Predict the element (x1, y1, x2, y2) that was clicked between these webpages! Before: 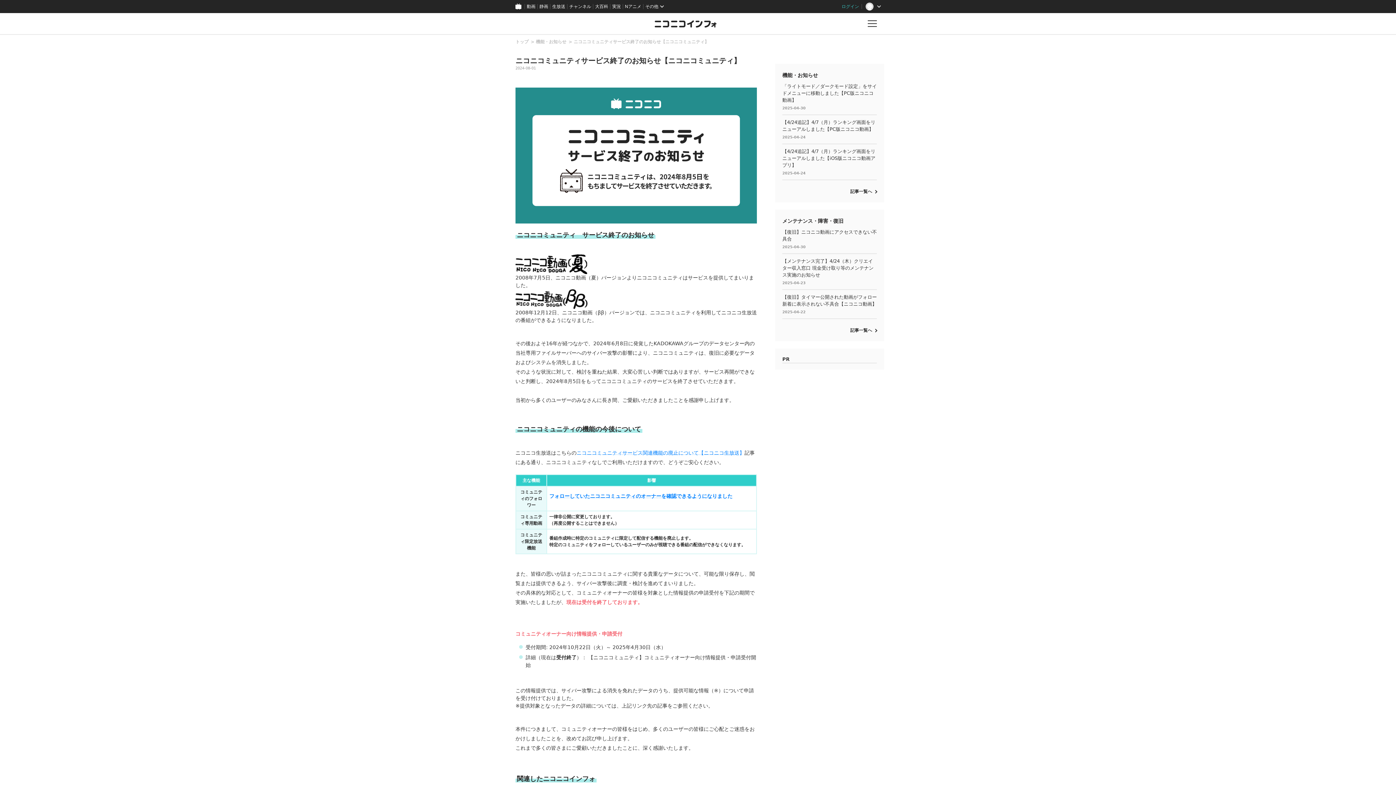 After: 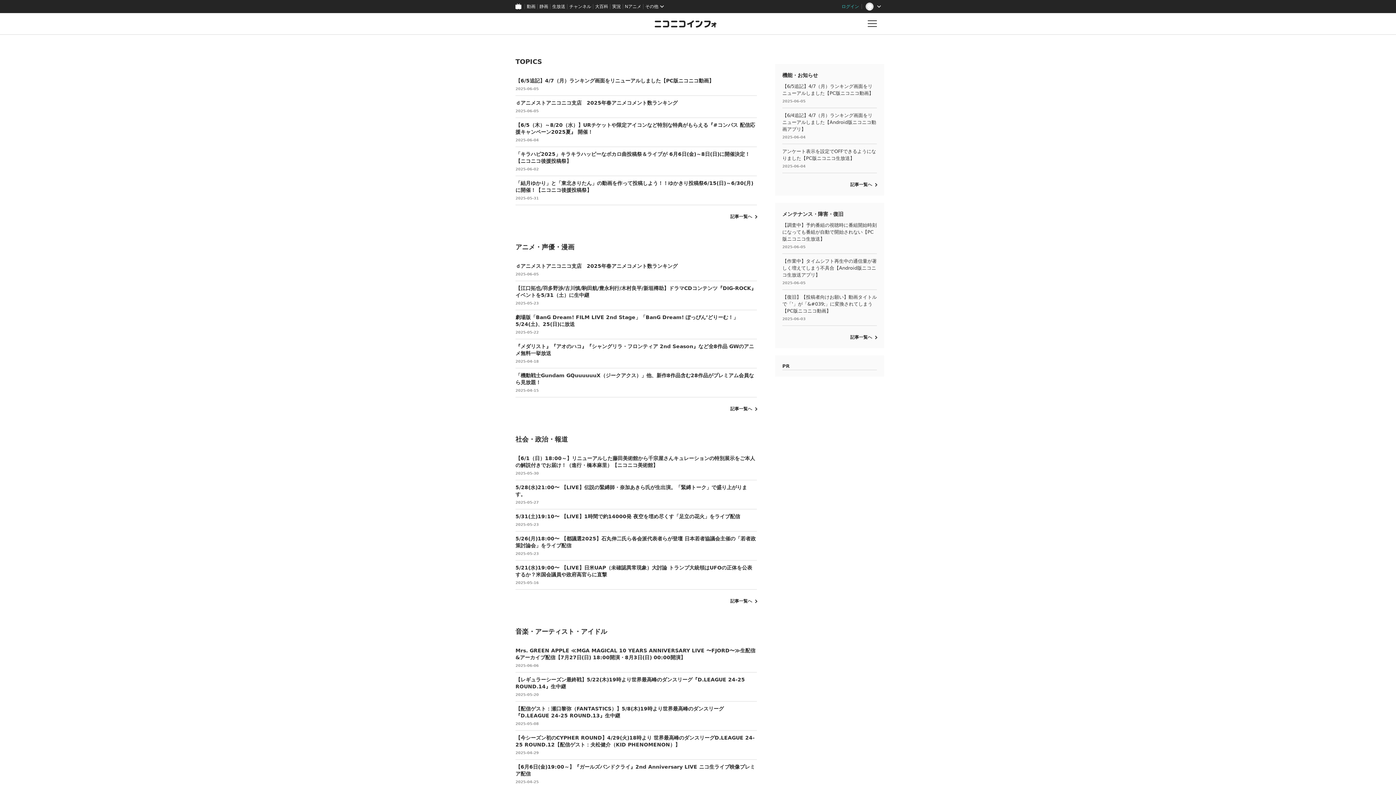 Action: bbox: (647, 13, 725, 34)